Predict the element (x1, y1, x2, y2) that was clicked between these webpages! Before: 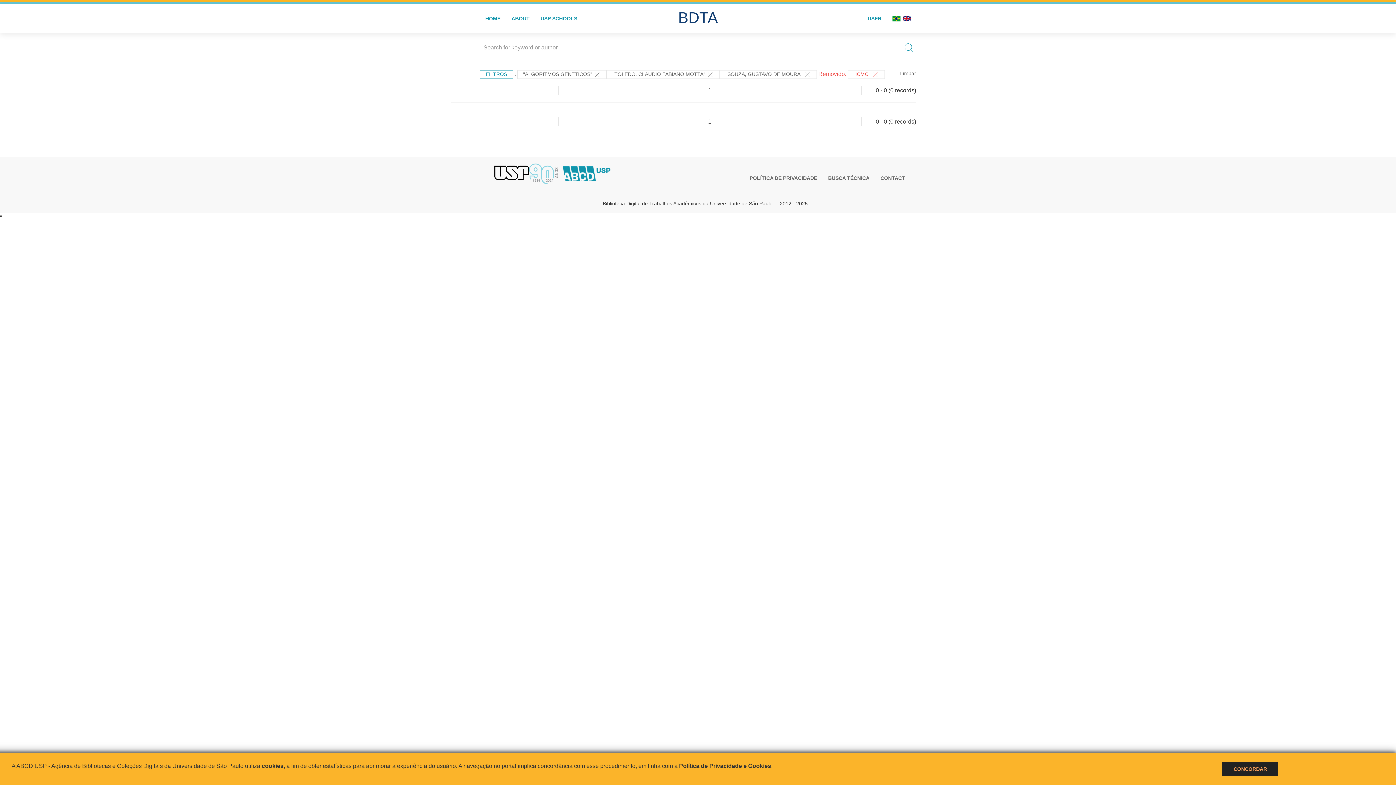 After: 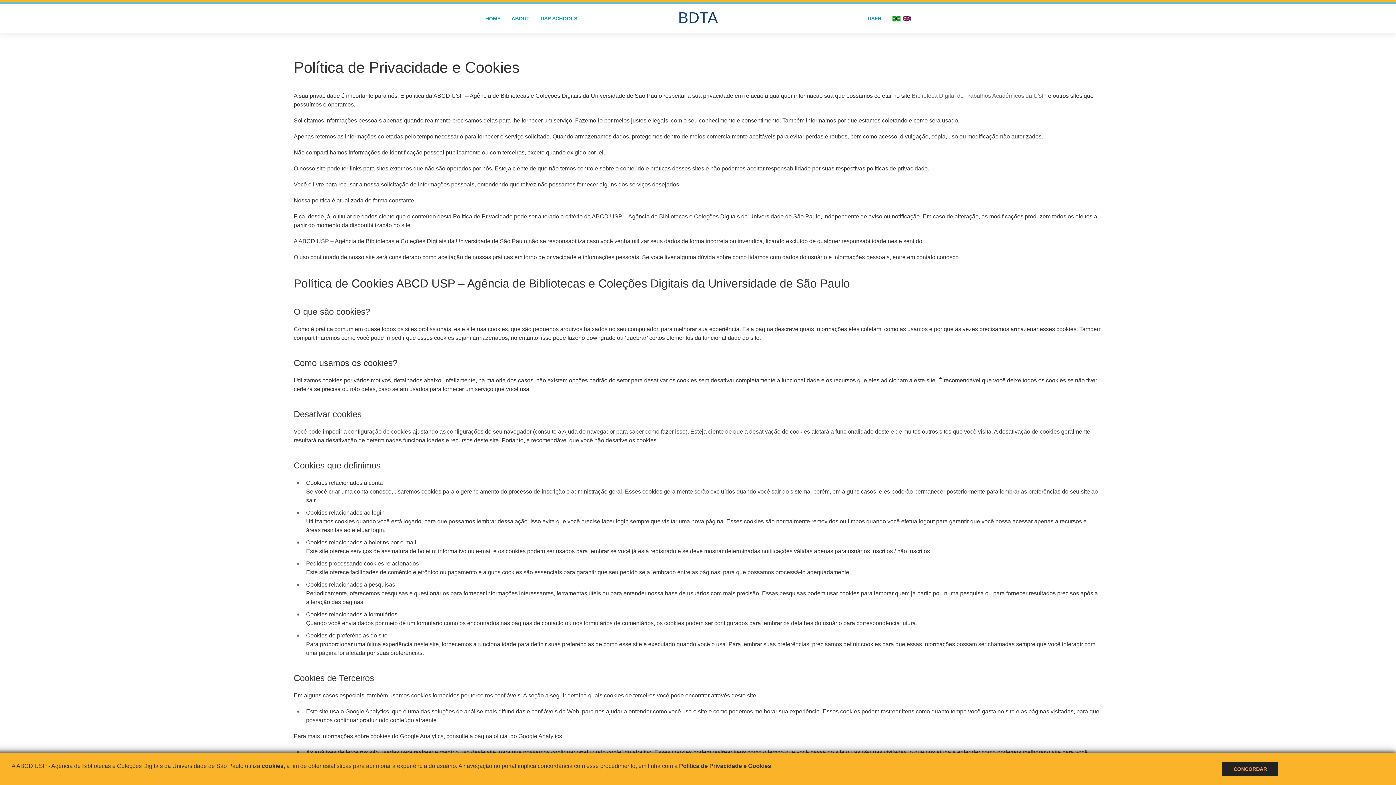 Action: label: POLÍTICA DE PRIVACIDADE bbox: (744, 173, 822, 183)